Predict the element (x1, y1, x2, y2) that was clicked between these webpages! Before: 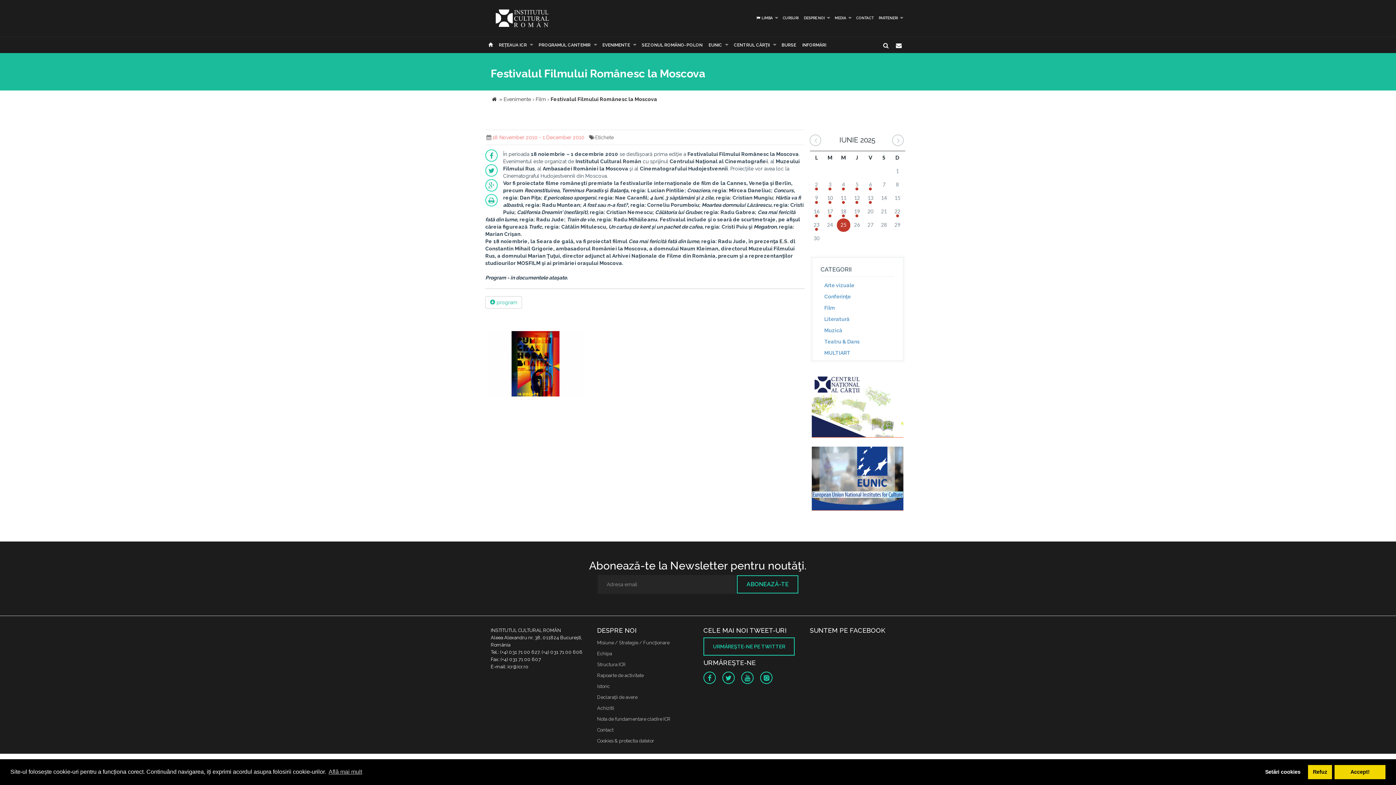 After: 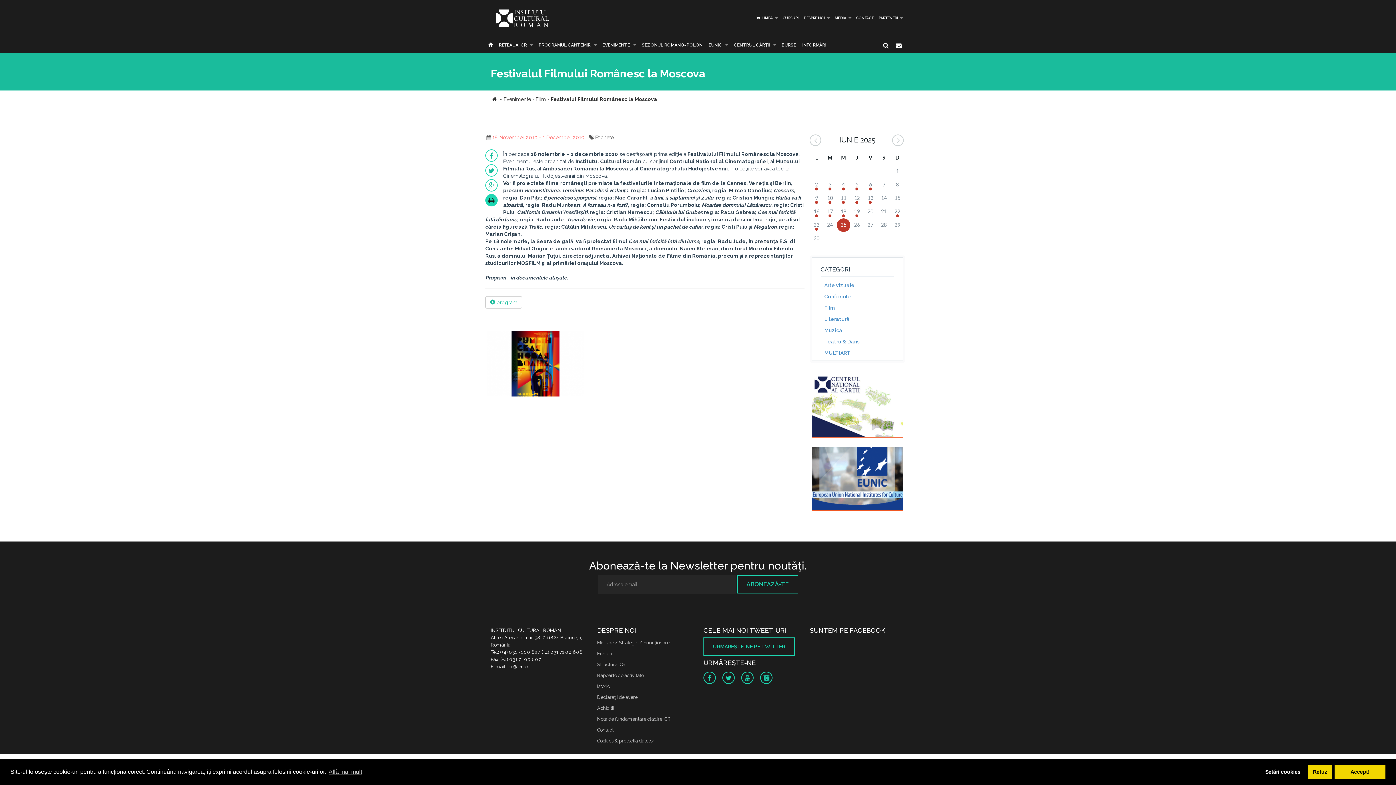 Action: bbox: (485, 194, 497, 206)